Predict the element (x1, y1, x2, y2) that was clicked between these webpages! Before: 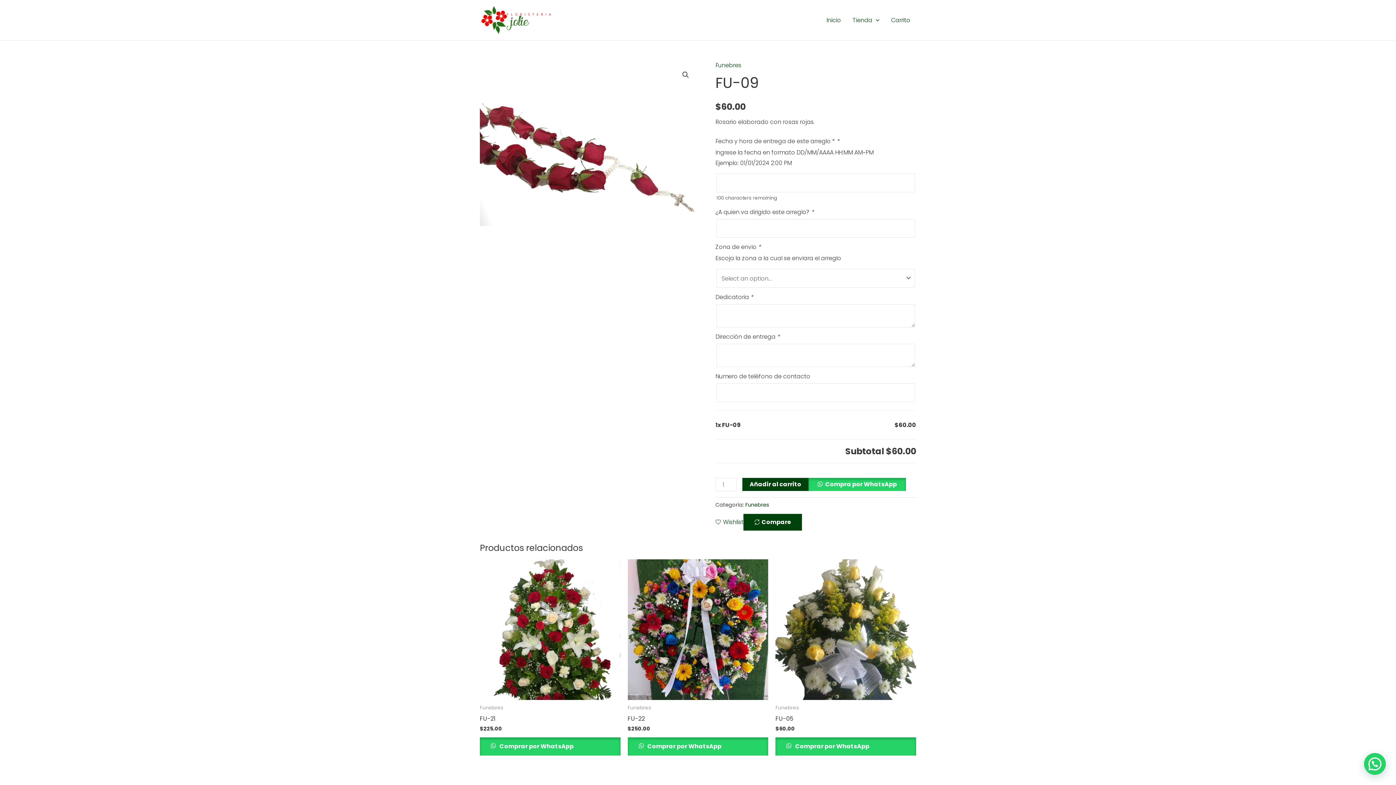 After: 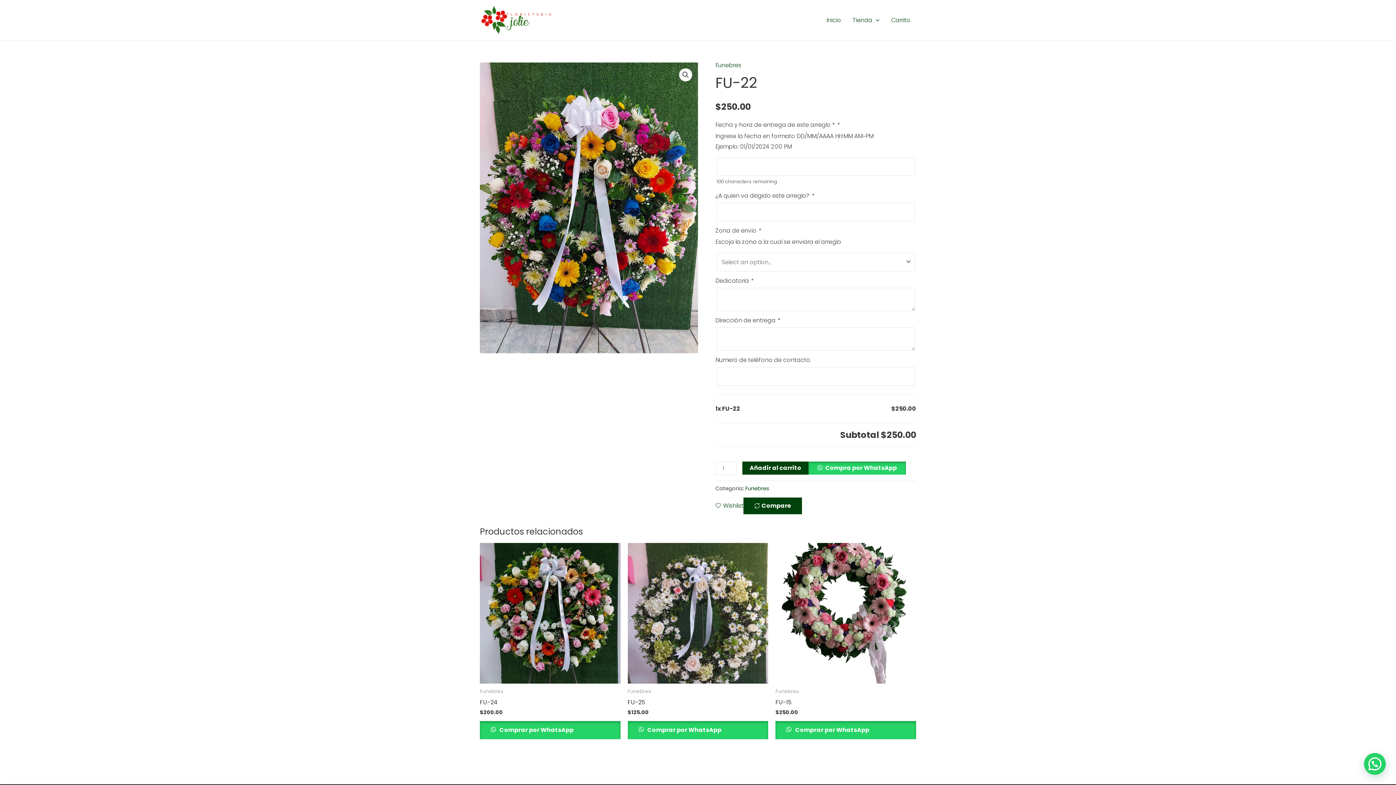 Action: bbox: (627, 715, 768, 725) label: FU-22